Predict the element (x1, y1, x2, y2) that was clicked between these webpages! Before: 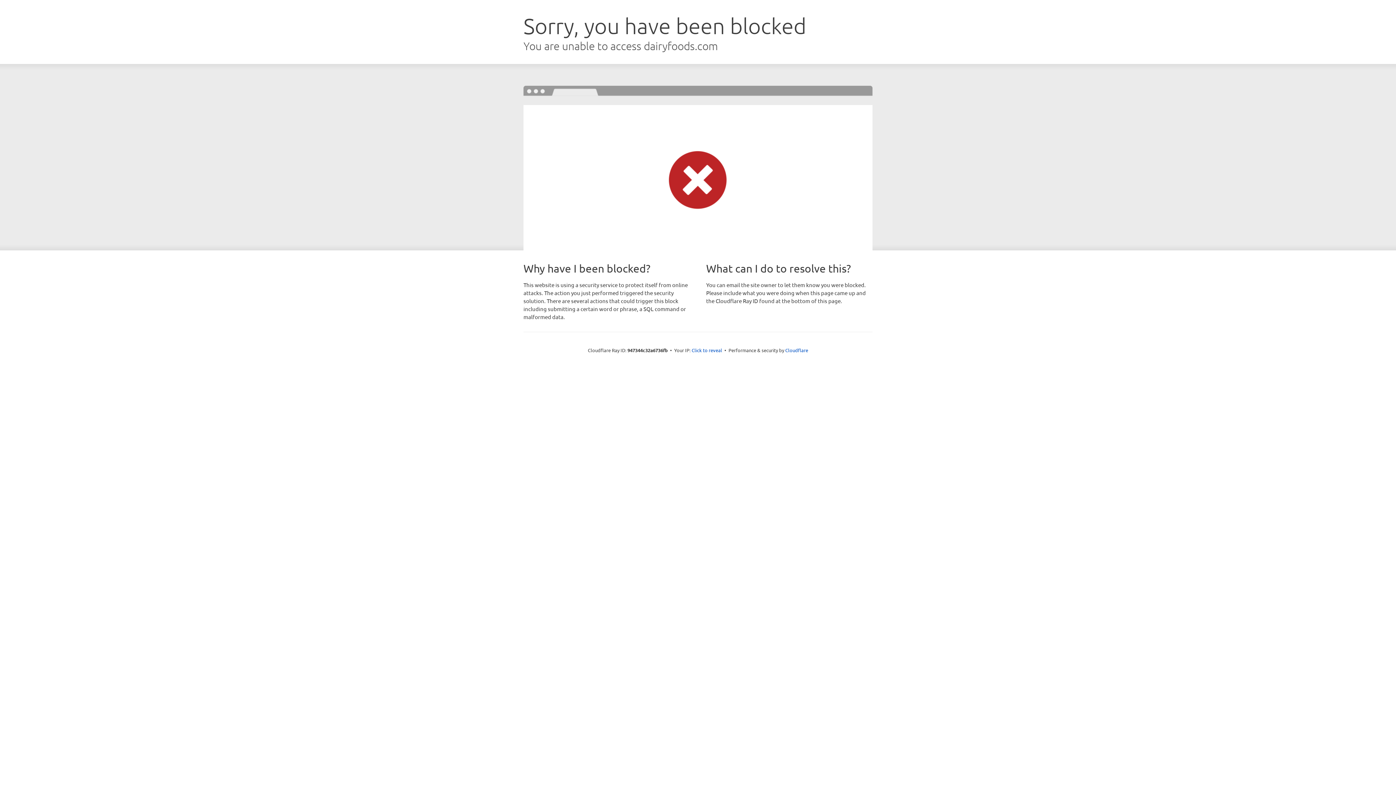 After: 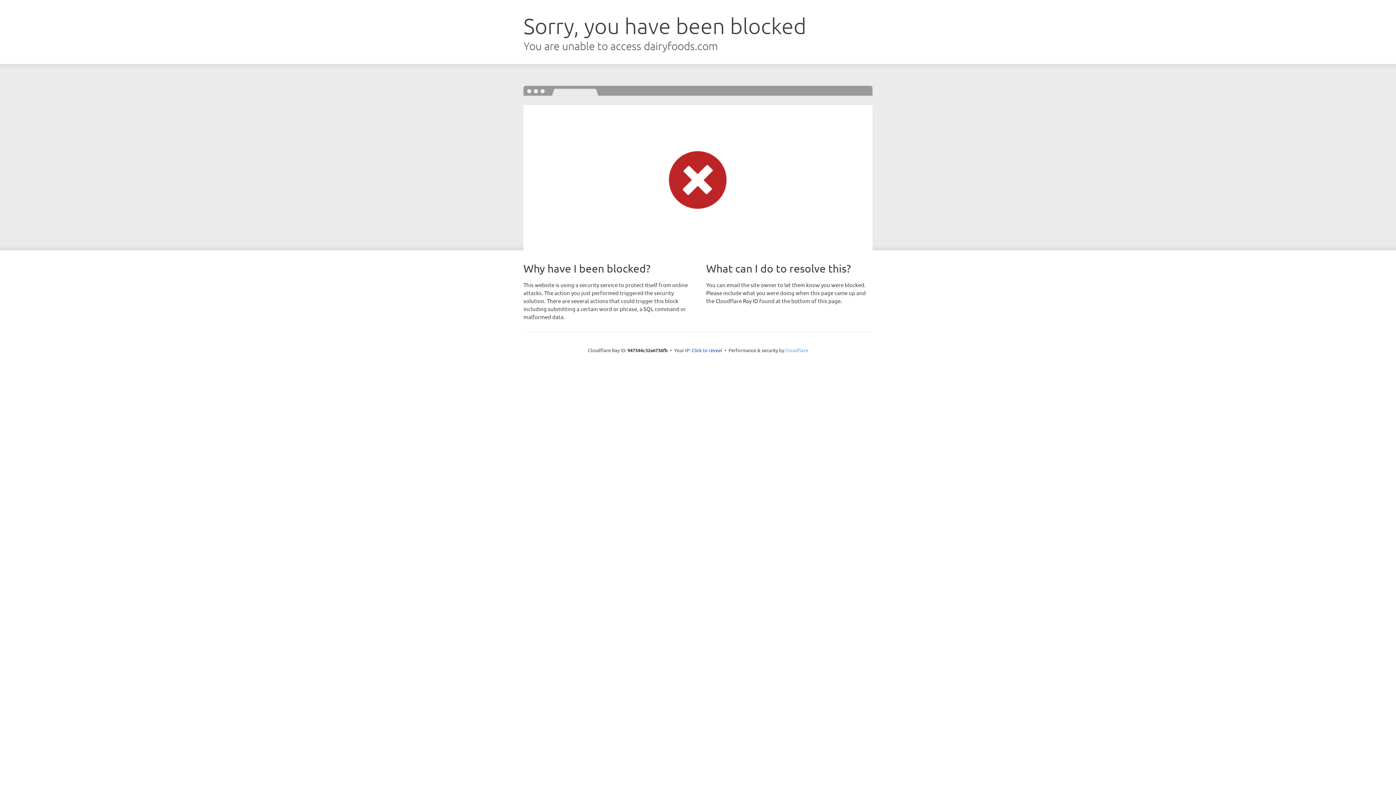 Action: label: Cloudflare bbox: (785, 347, 808, 353)